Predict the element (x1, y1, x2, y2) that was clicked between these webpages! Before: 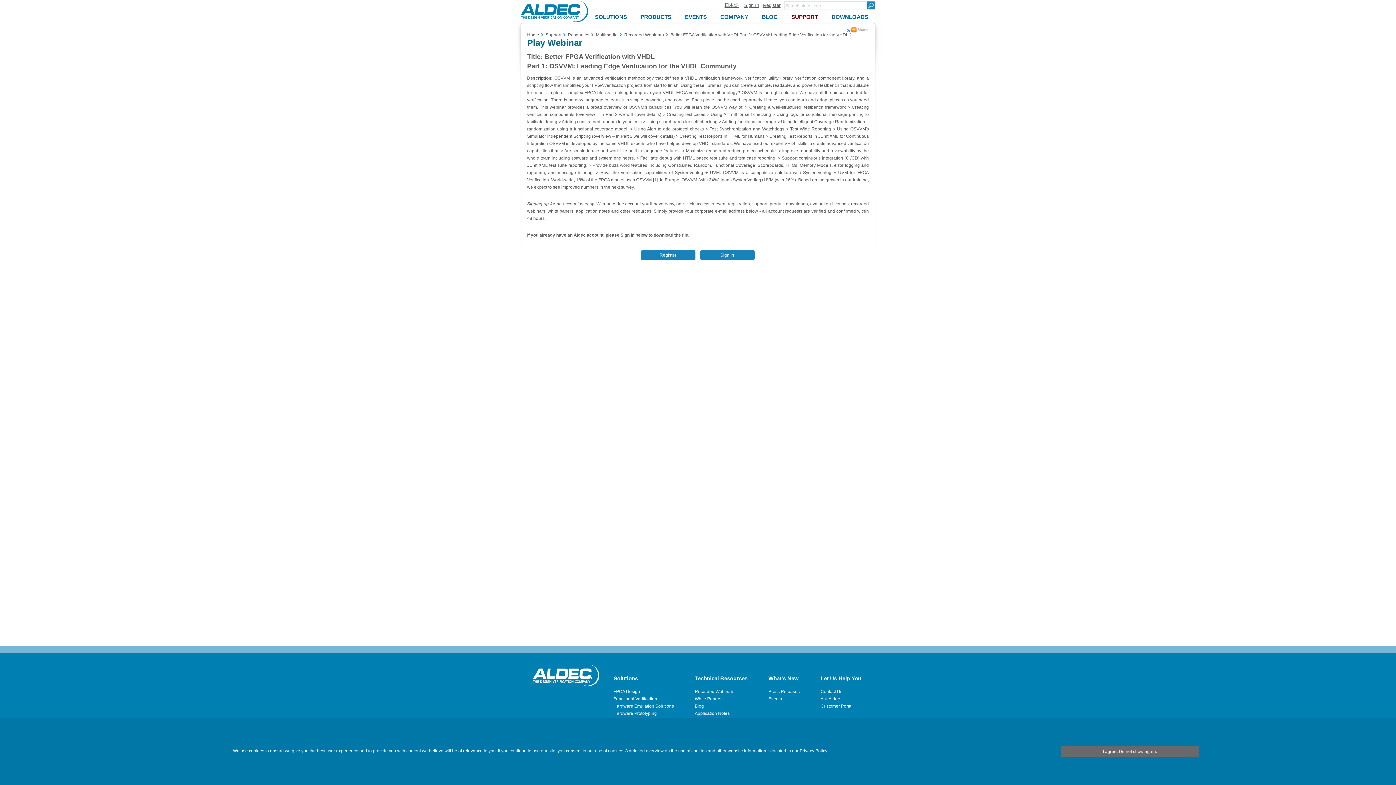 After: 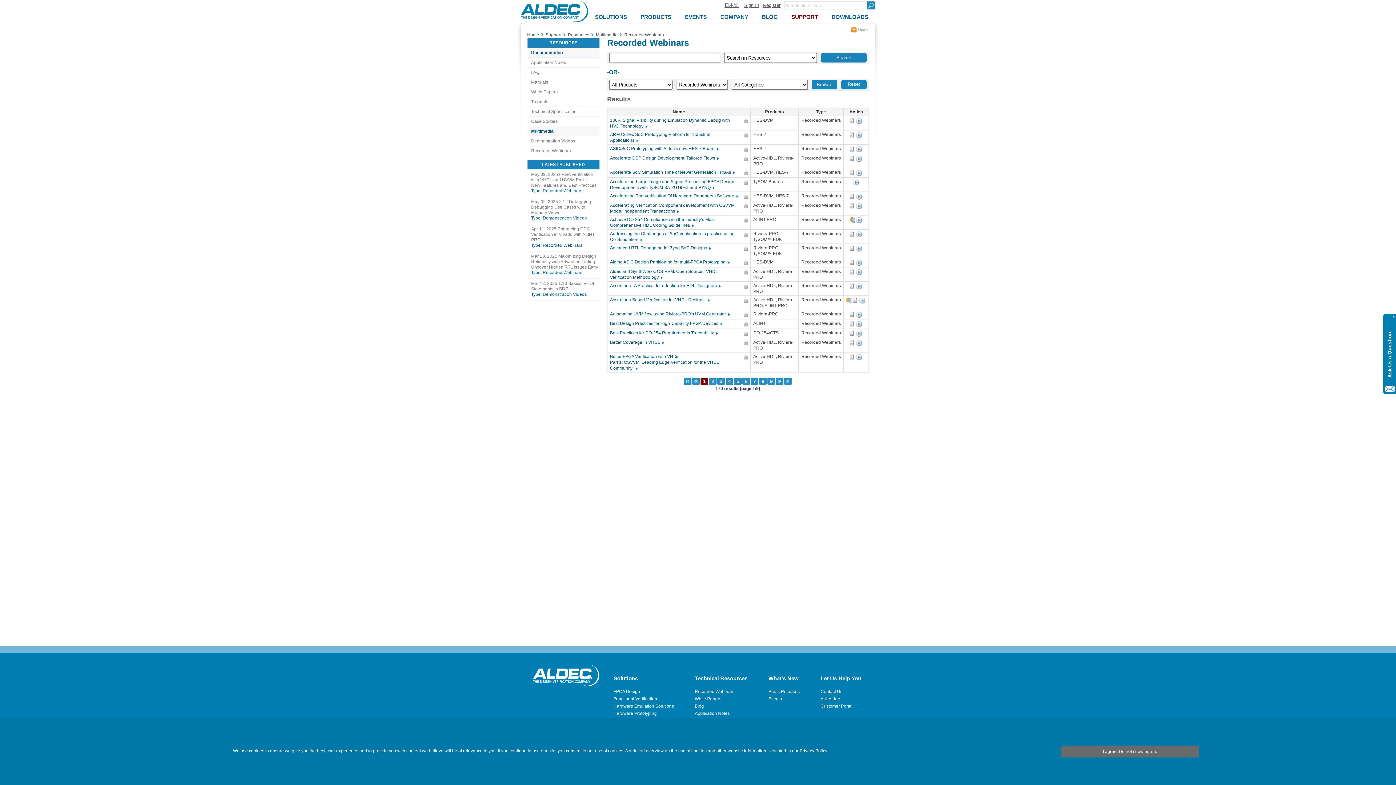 Action: bbox: (695, 689, 734, 694) label: Recorded Webinars